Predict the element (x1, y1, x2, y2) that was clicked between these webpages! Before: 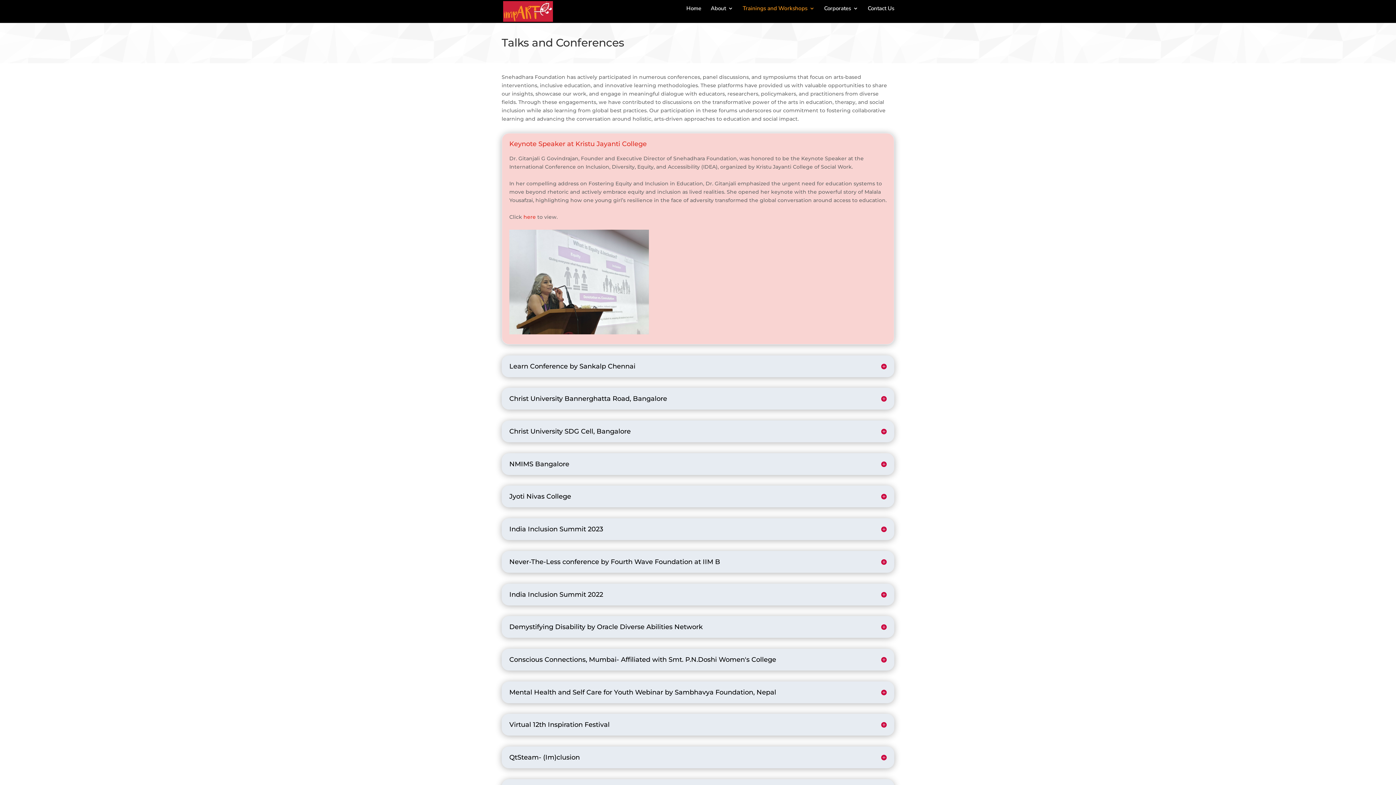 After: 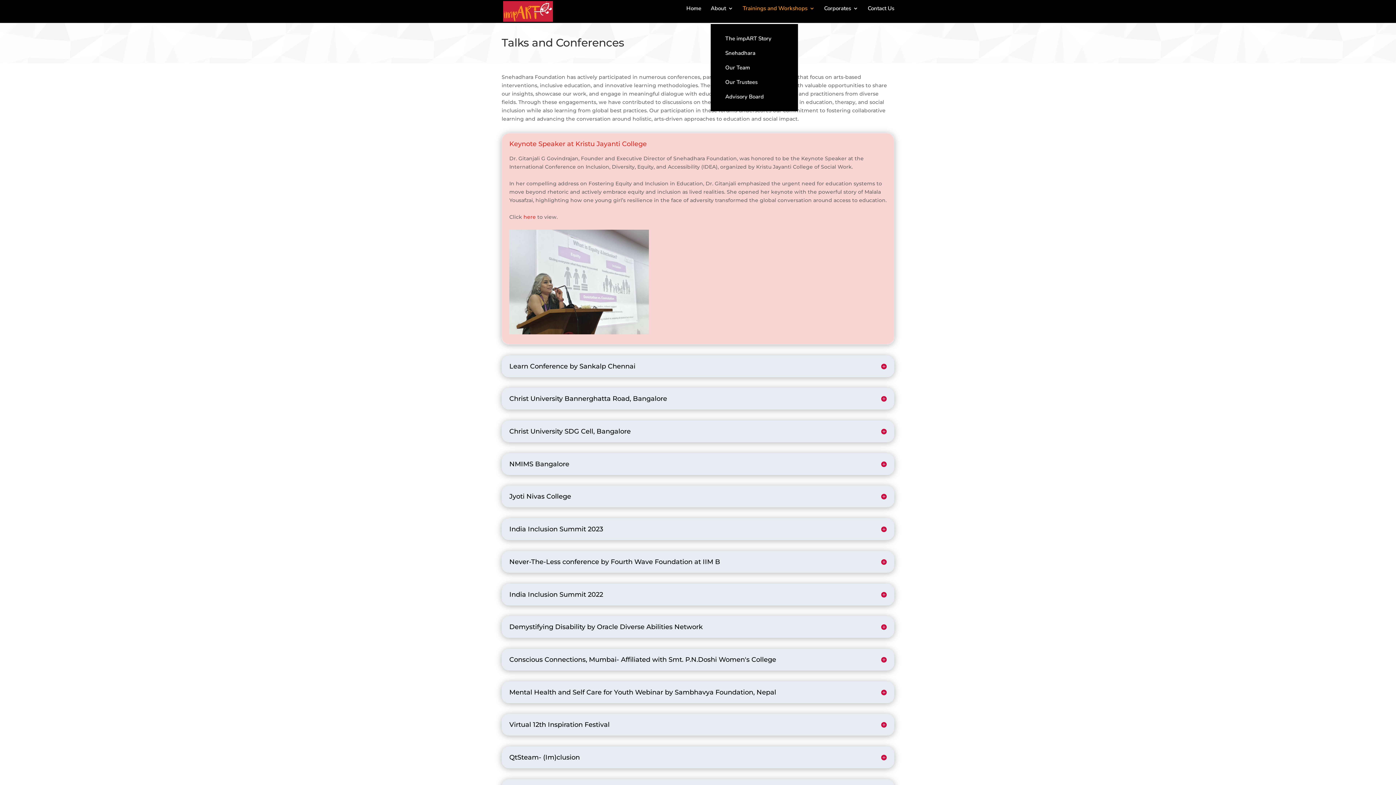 Action: label: About bbox: (710, 5, 733, 22)